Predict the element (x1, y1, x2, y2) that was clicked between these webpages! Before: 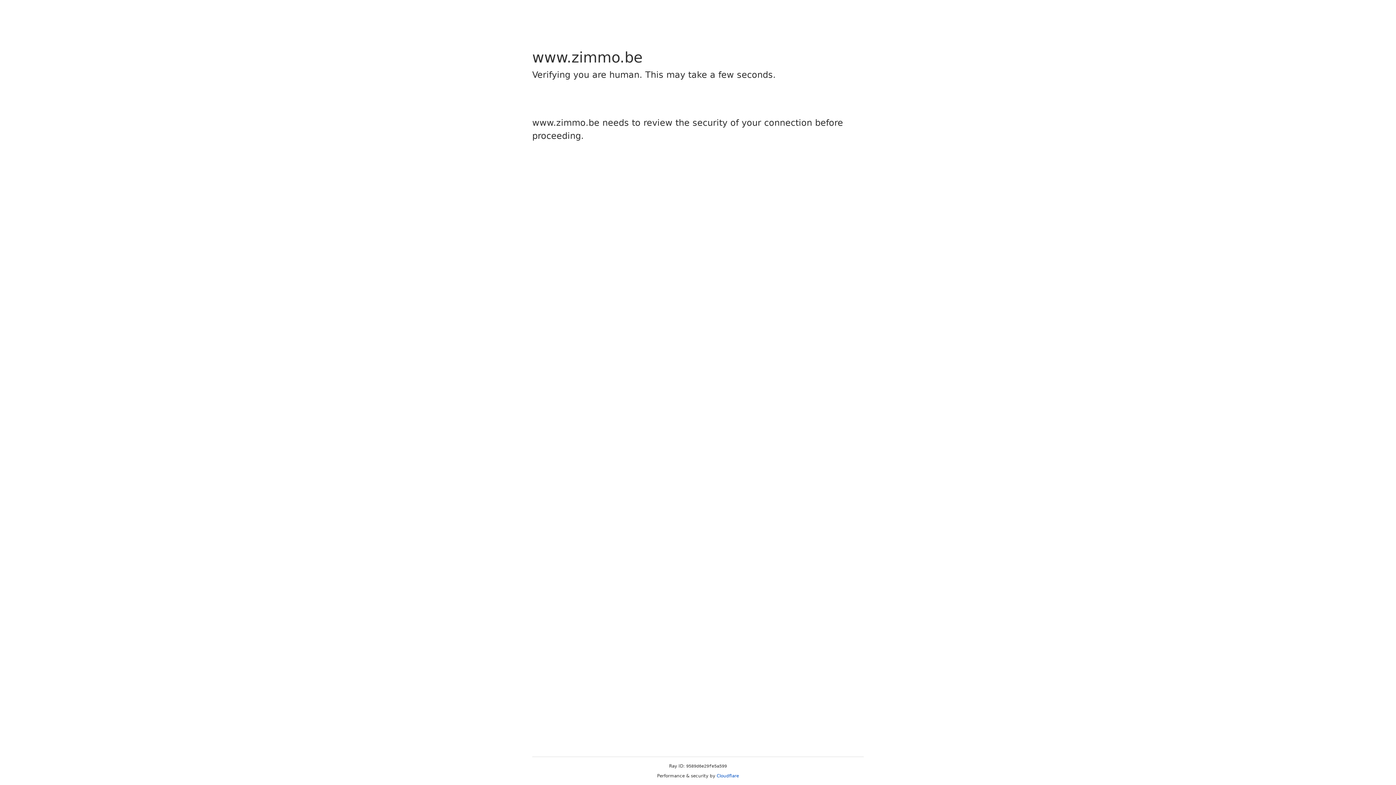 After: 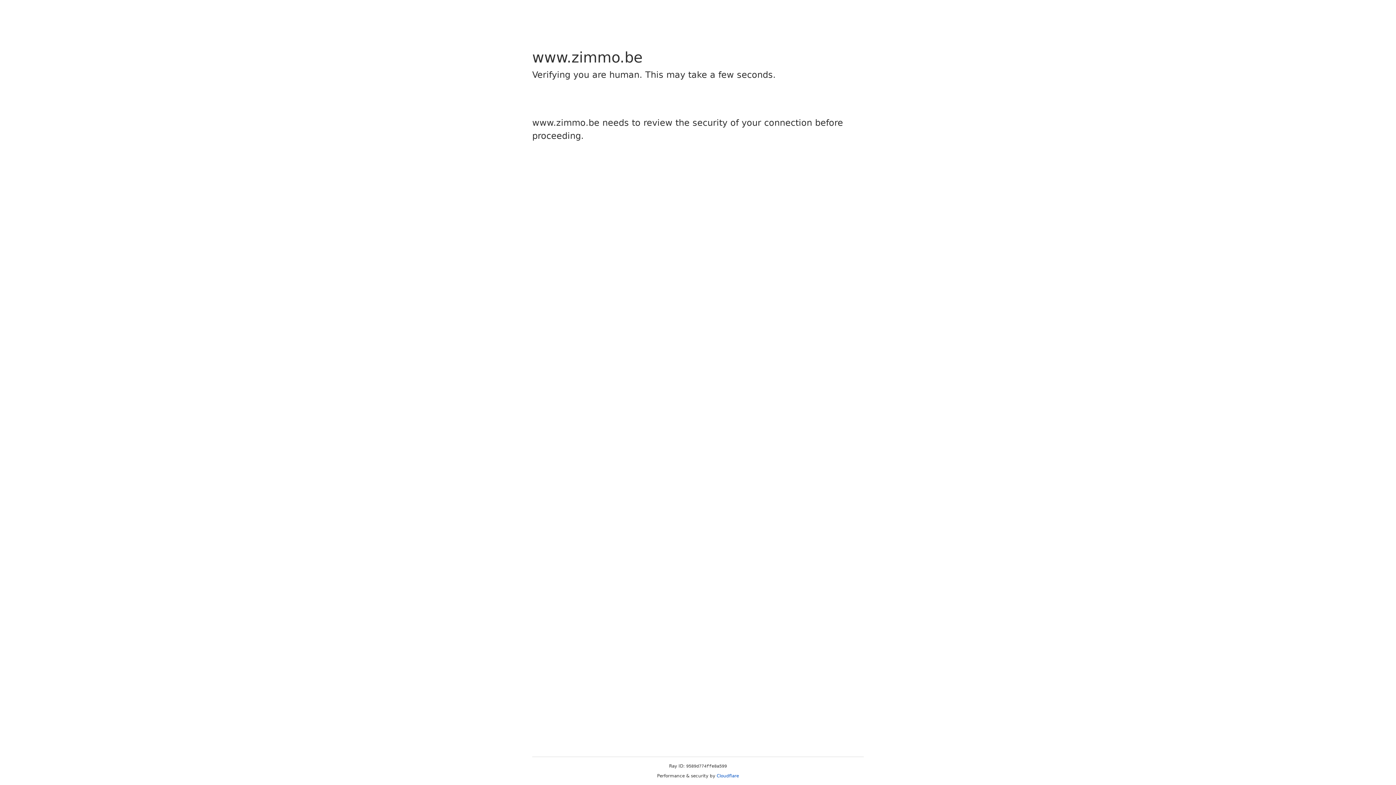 Action: label: Cloudflare bbox: (716, 773, 739, 778)